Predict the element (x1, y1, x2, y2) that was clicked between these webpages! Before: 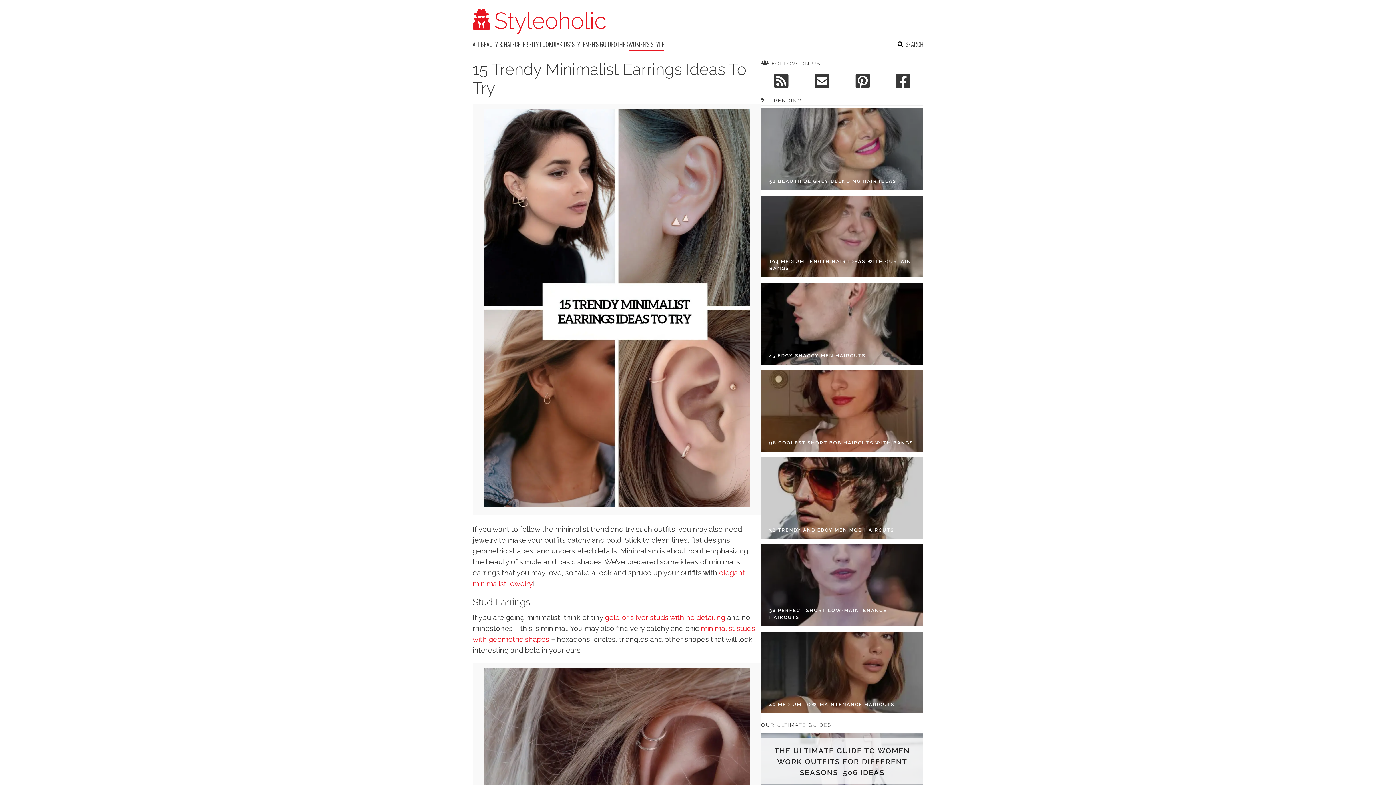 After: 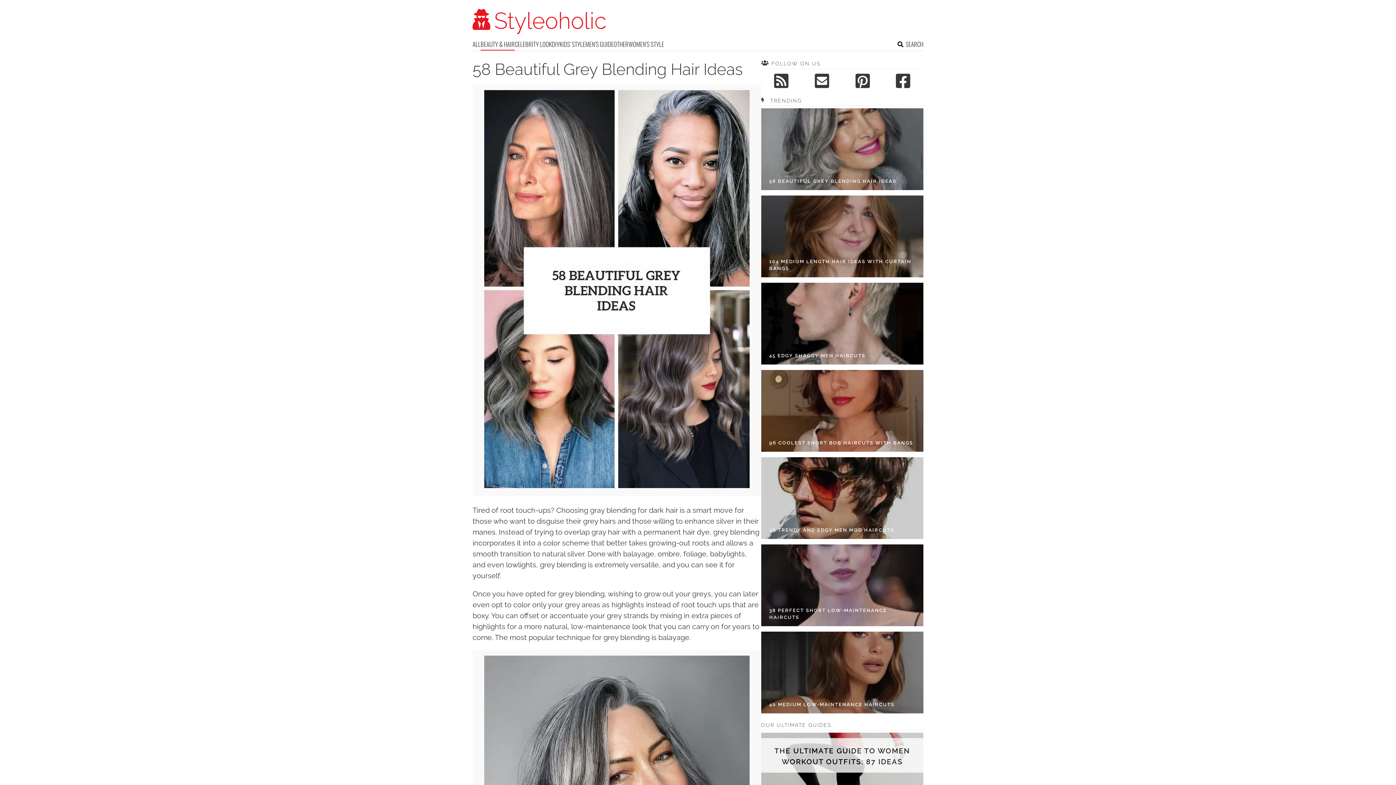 Action: bbox: (761, 108, 923, 190)